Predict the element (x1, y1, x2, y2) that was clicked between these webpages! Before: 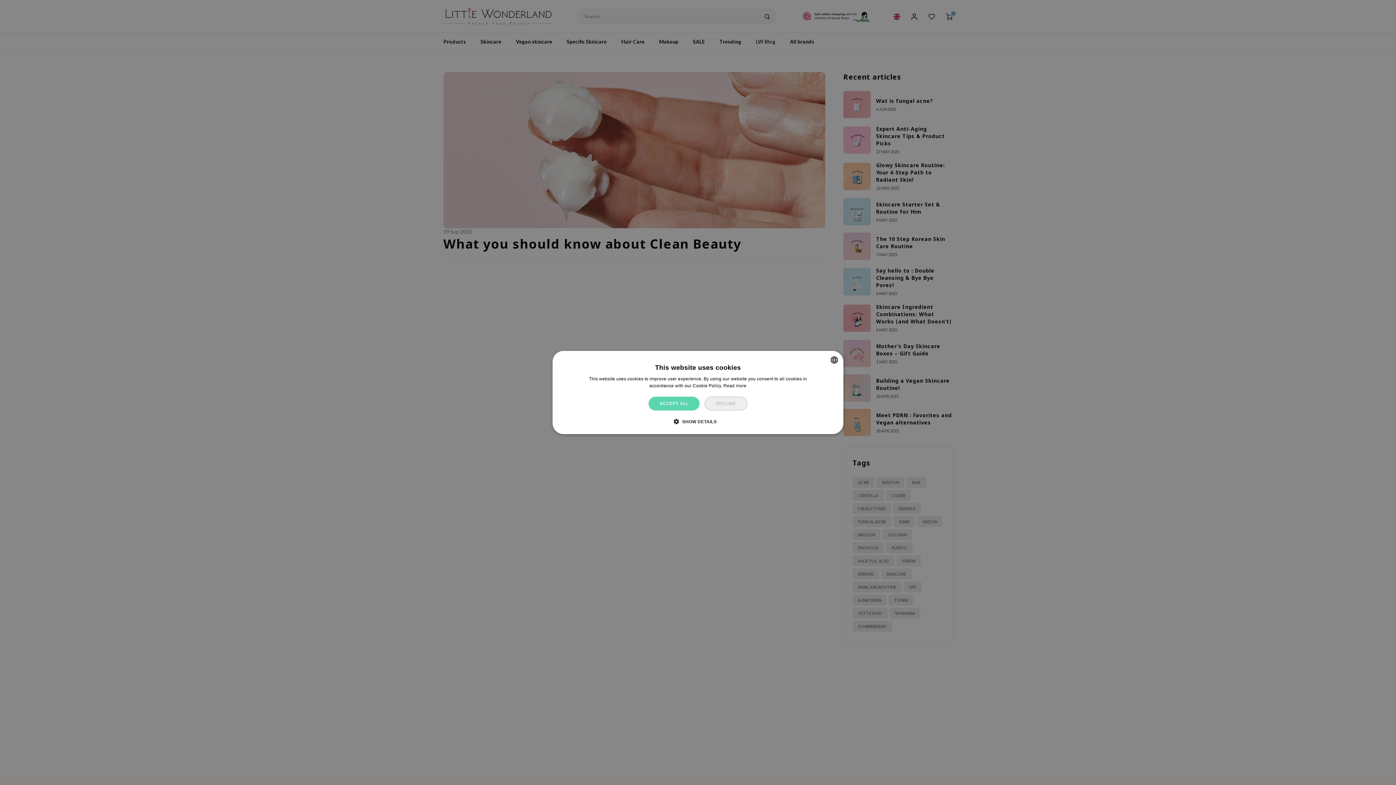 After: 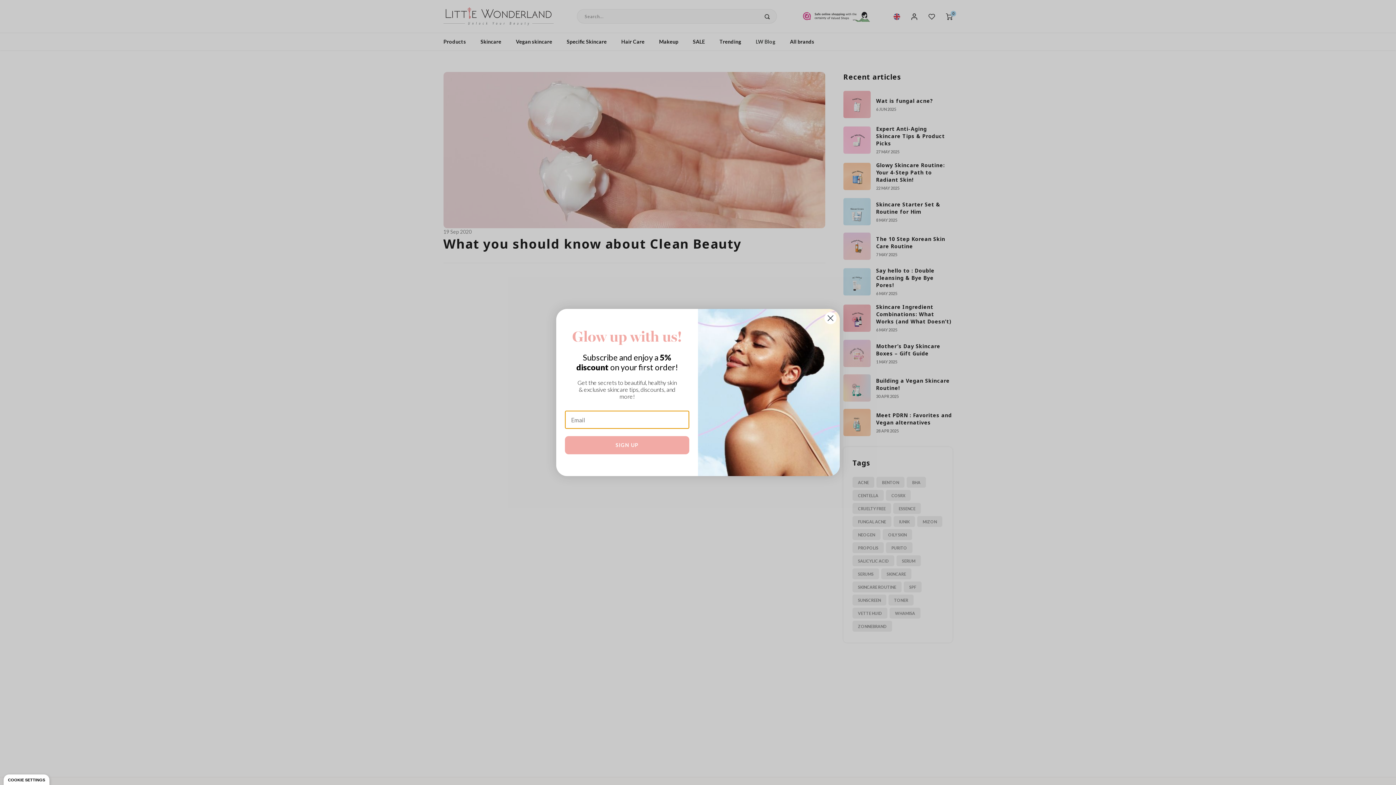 Action: label: ACCEPT ALL bbox: (648, 396, 699, 410)